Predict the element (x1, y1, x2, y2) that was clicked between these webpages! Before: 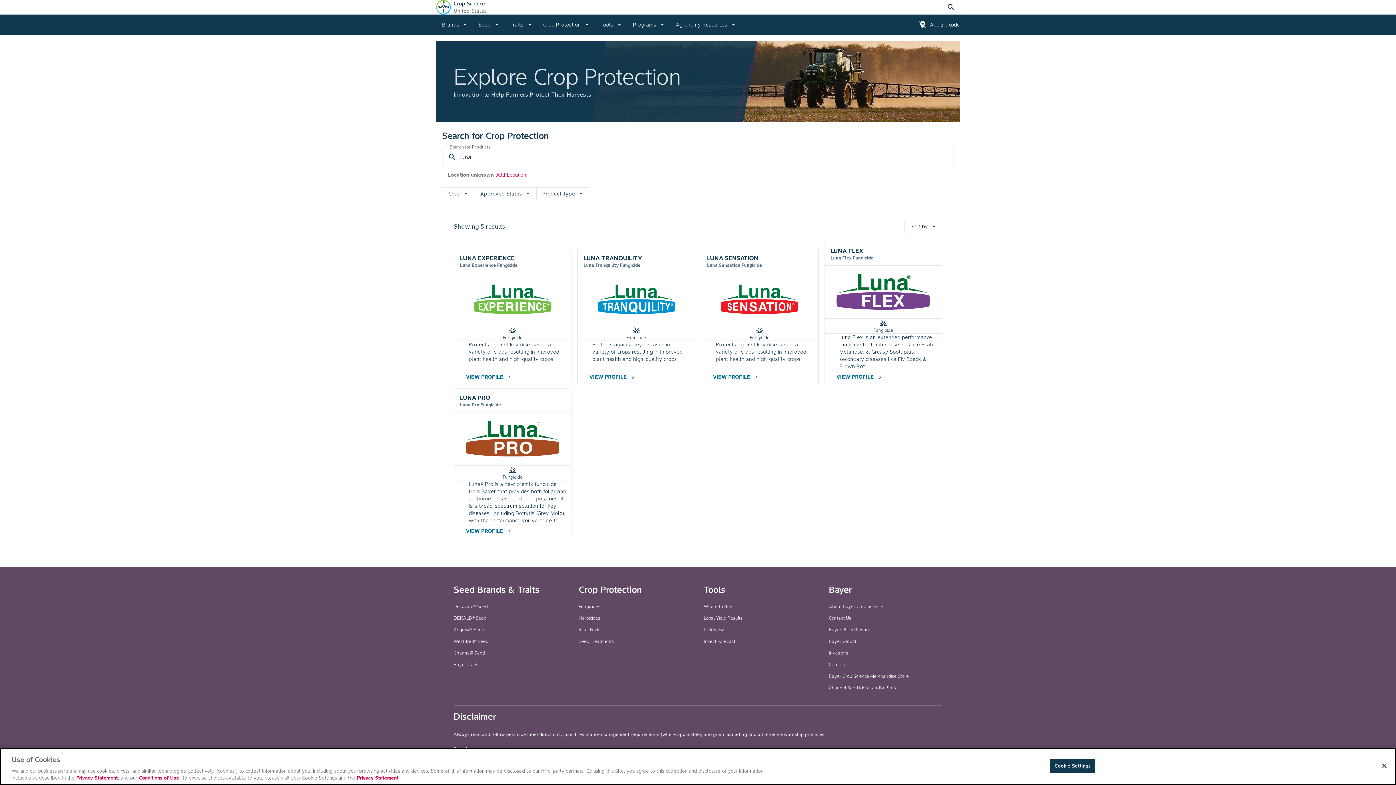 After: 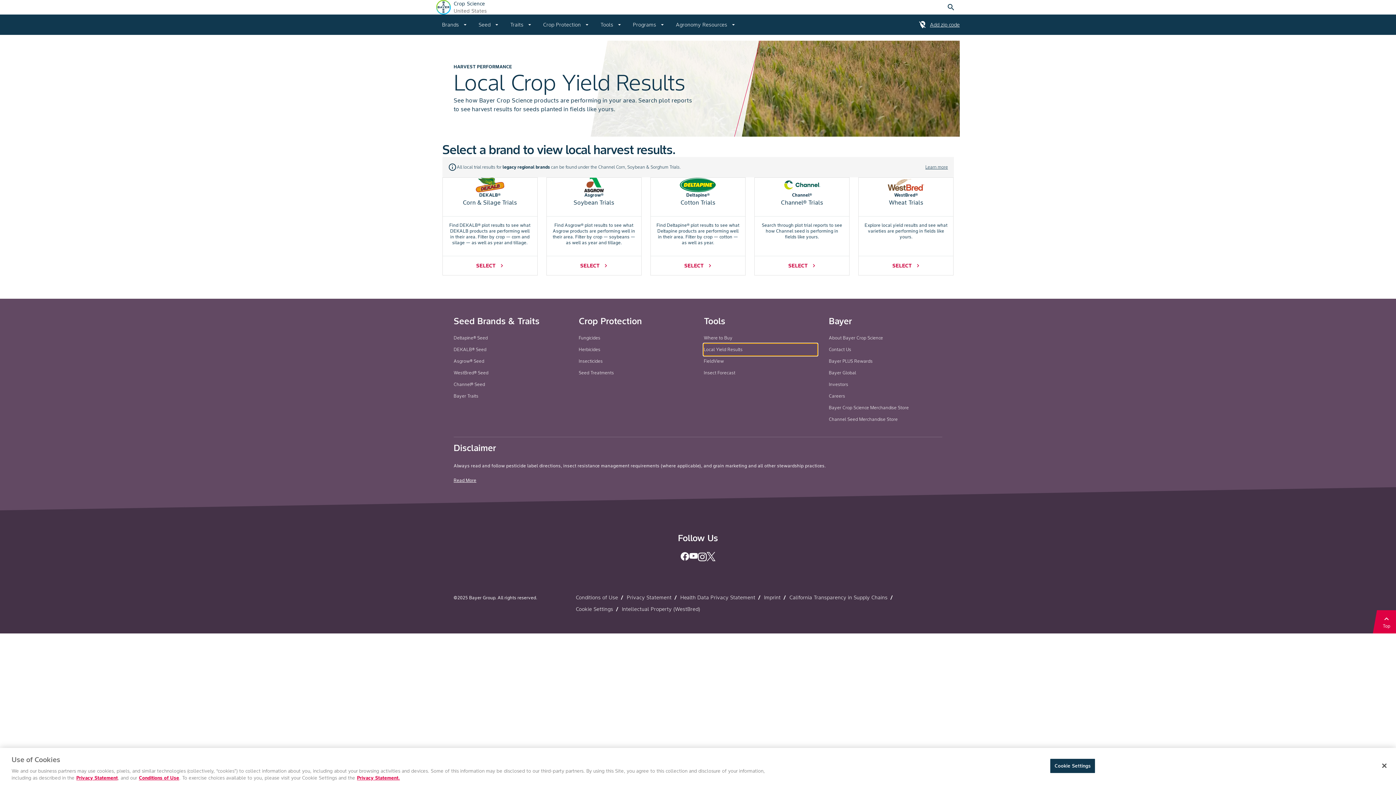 Action: label: Local Yield Results bbox: (704, 612, 817, 624)